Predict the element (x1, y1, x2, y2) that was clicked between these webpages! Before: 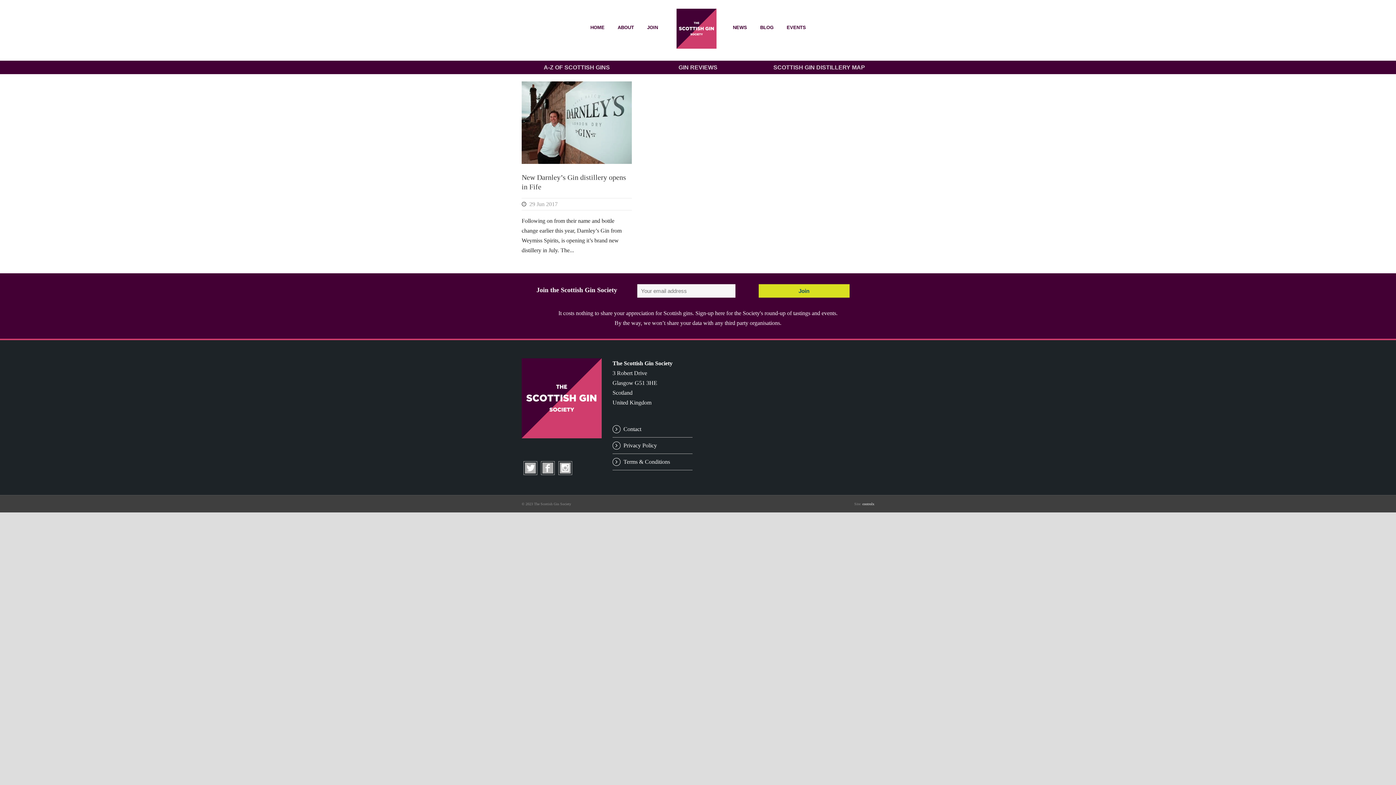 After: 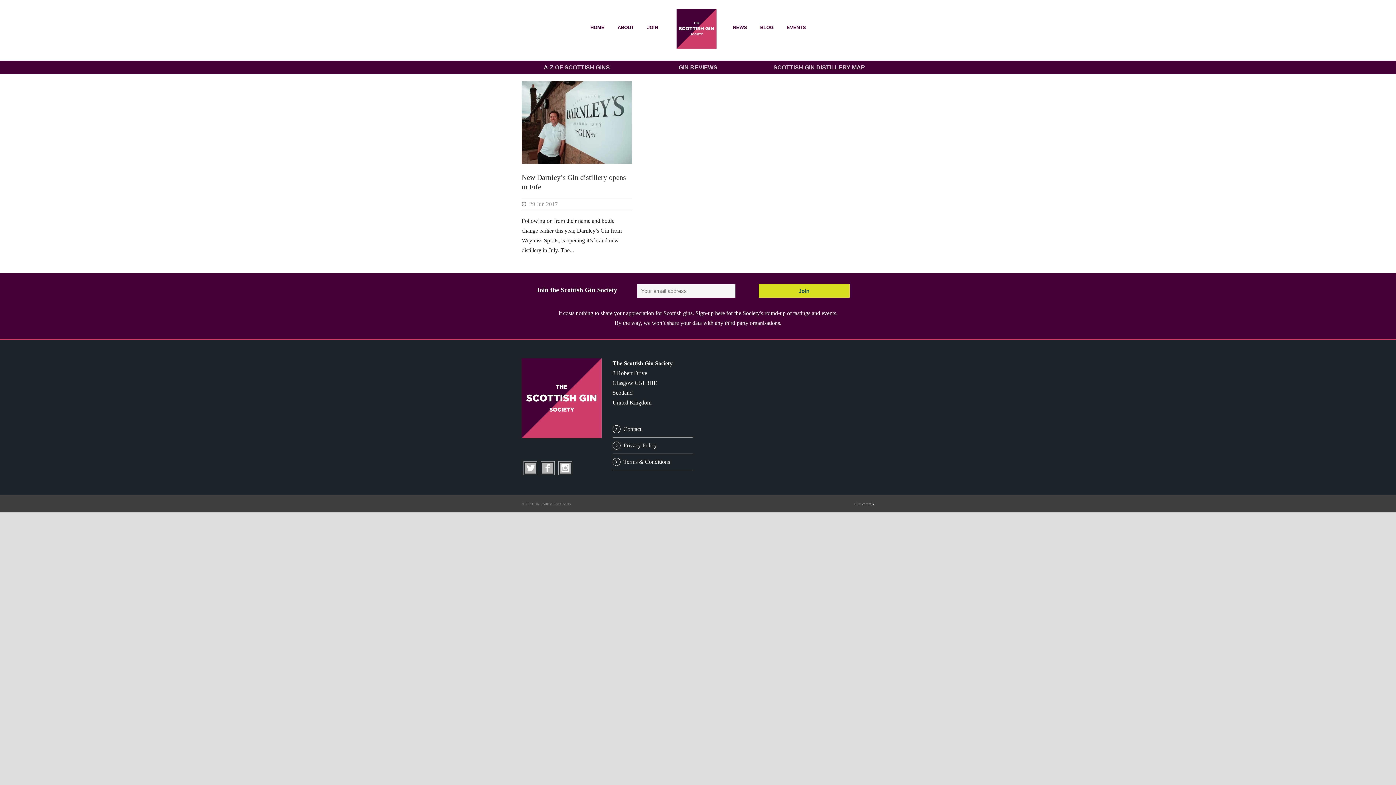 Action: label: 29 Jun 2017 bbox: (529, 201, 557, 207)